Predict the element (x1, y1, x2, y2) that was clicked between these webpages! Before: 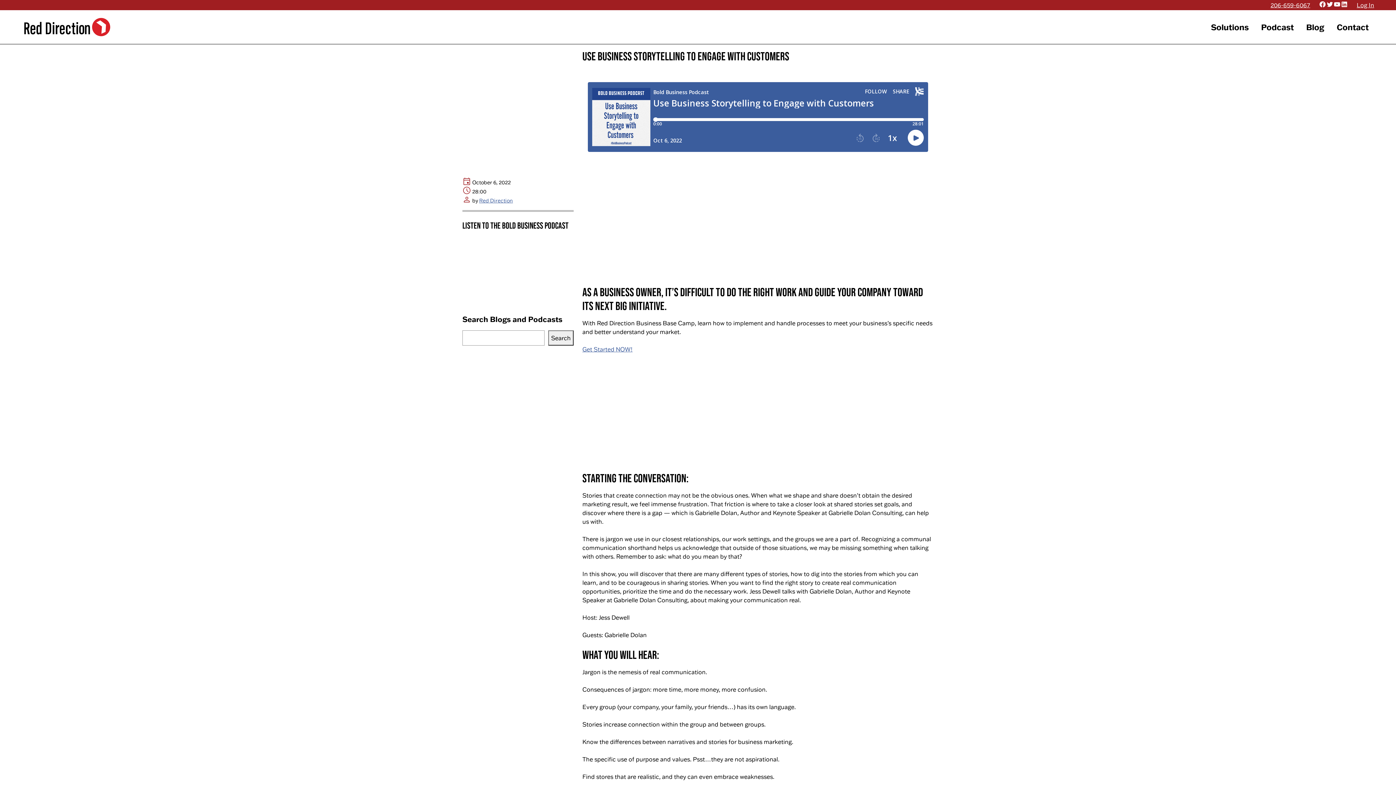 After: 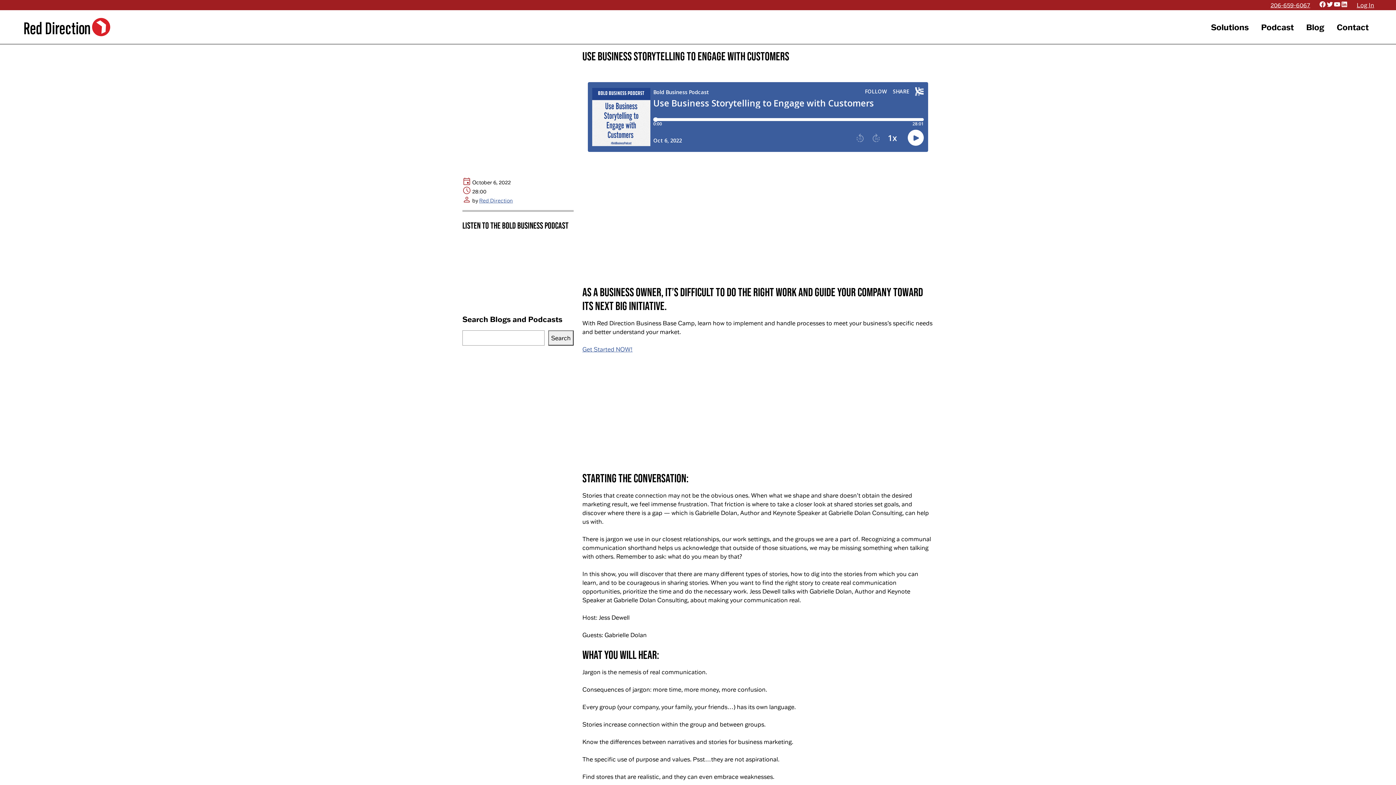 Action: bbox: (542, 242, 565, 249)